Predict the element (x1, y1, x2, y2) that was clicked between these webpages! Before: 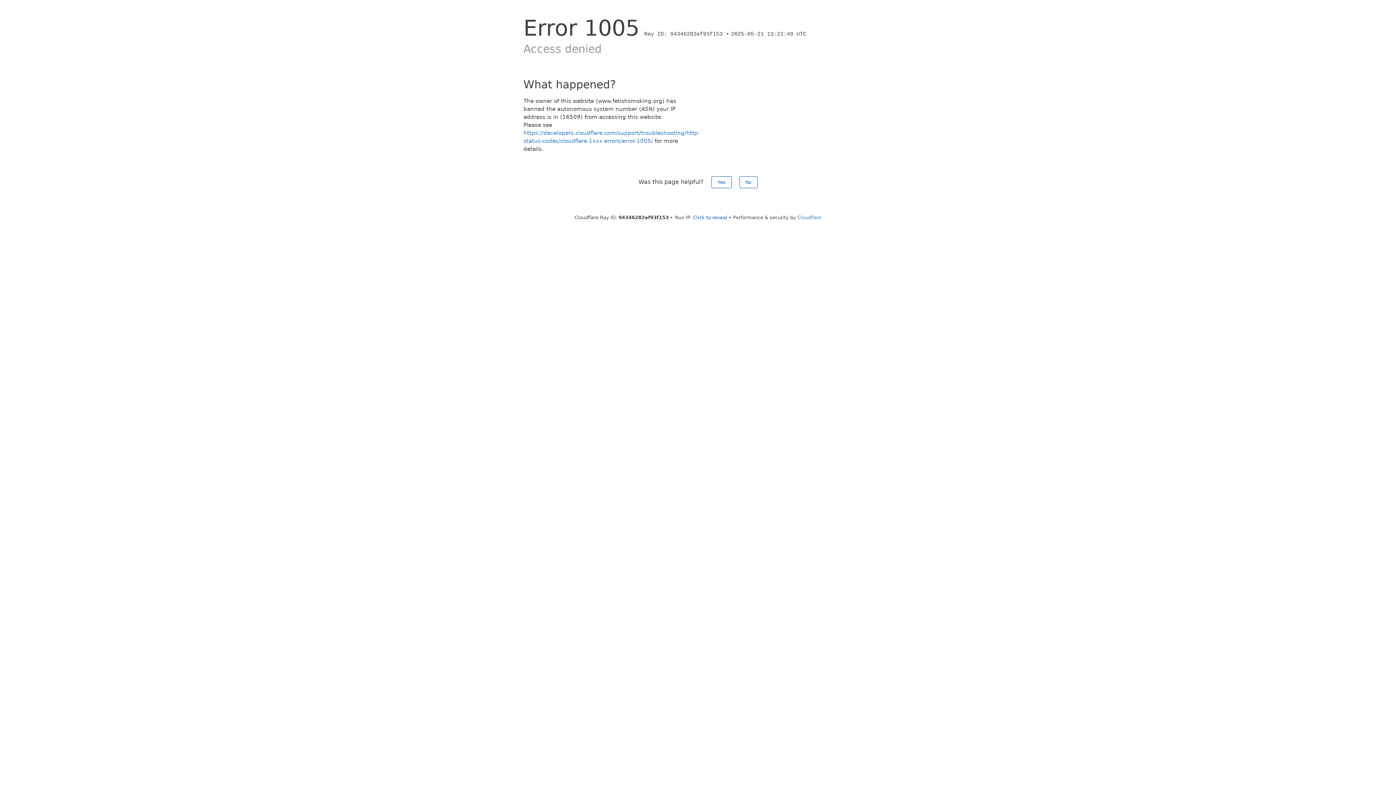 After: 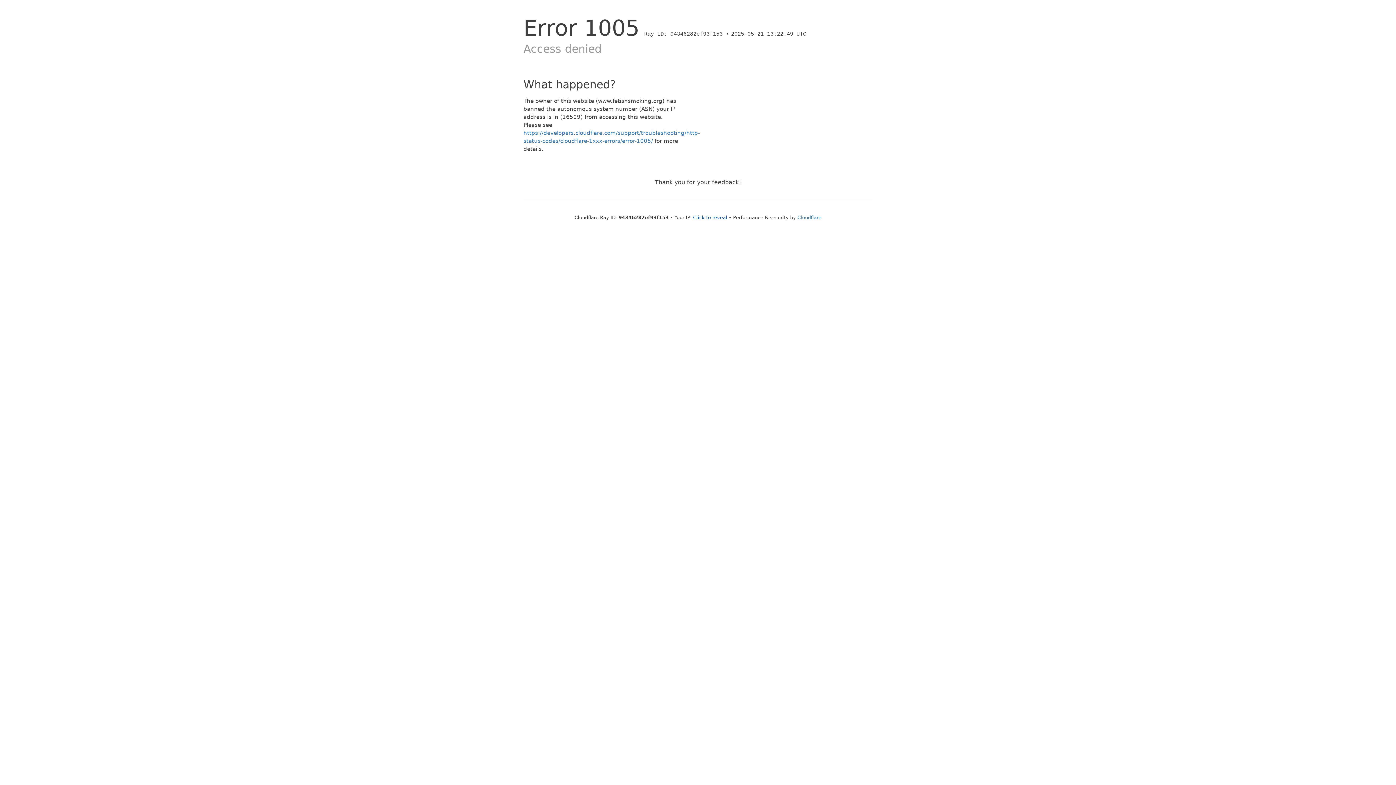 Action: label: Yes bbox: (711, 176, 731, 188)